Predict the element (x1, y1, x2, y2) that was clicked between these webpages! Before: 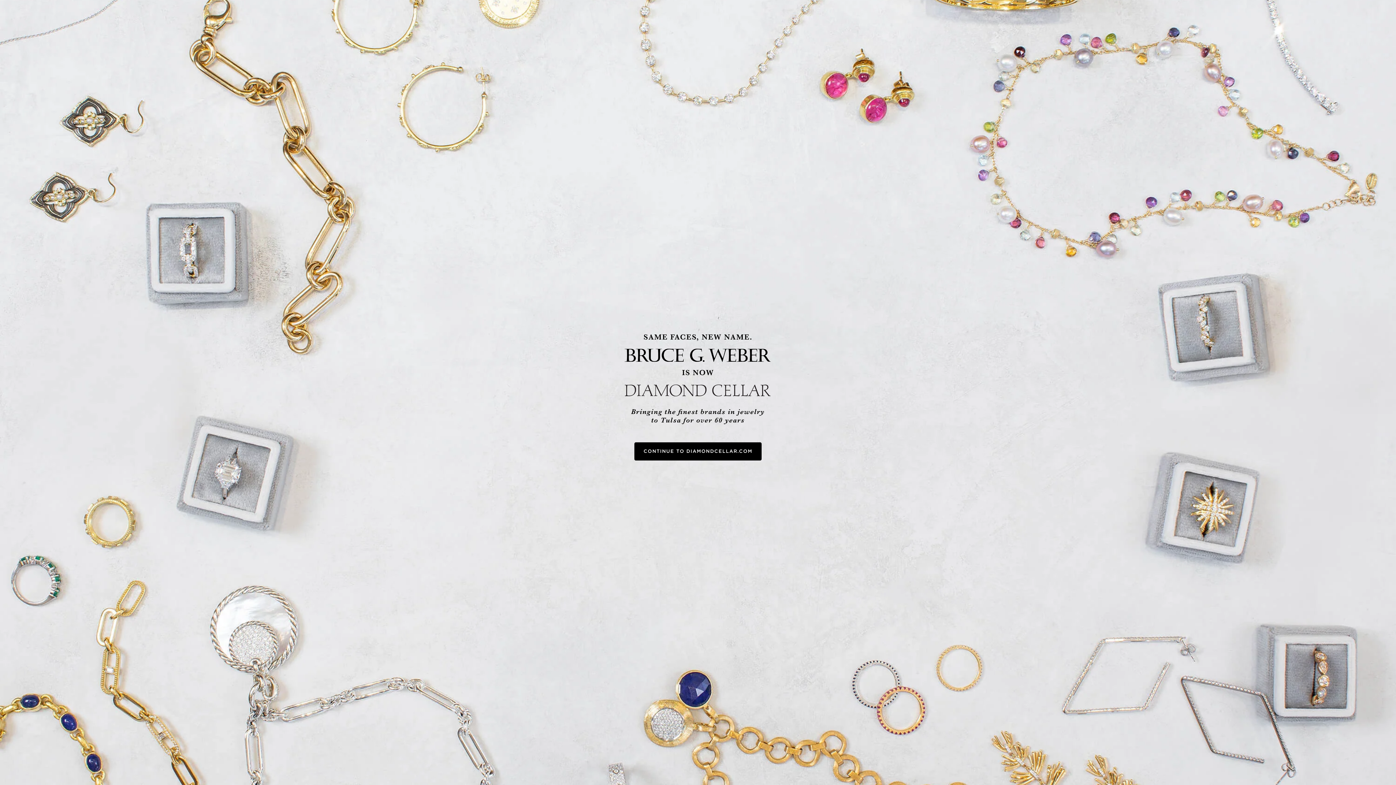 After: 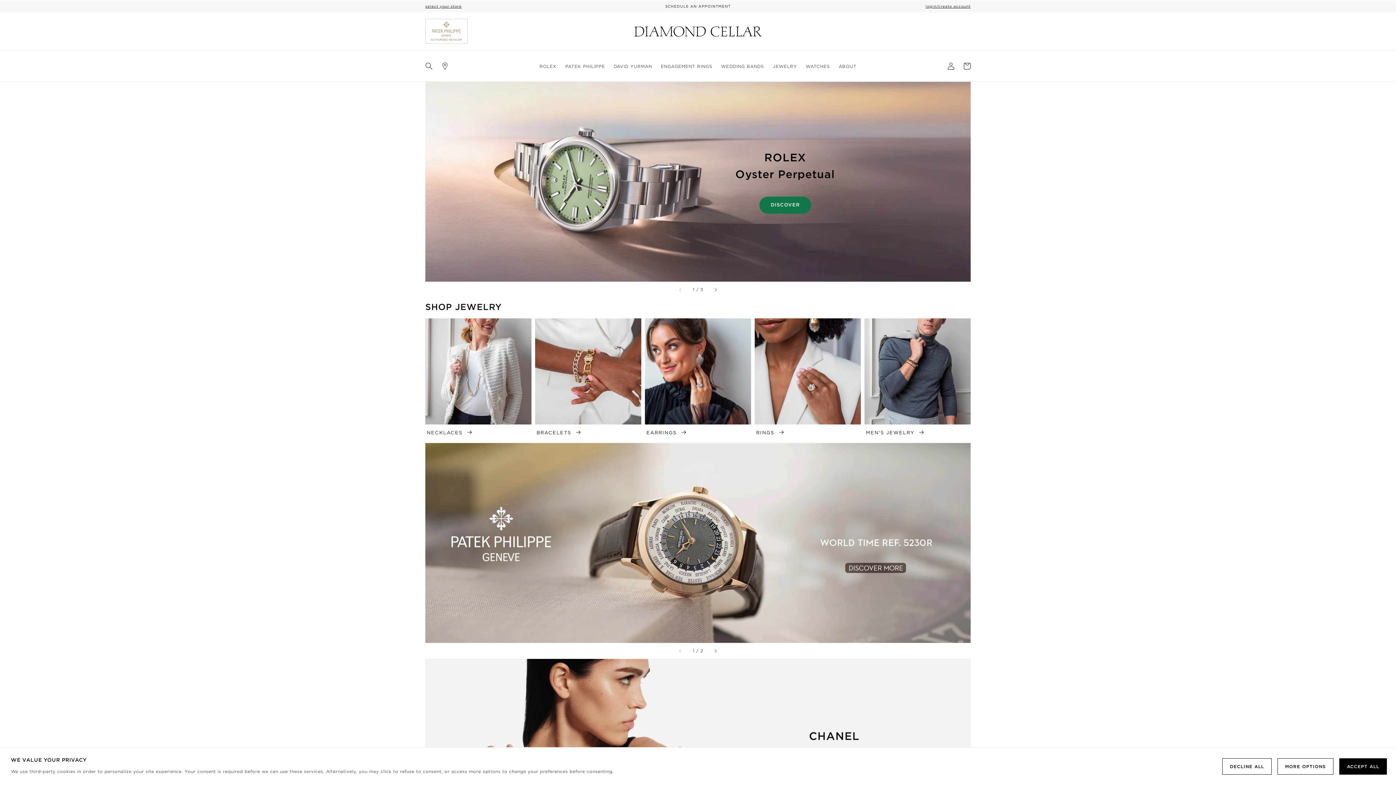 Action: bbox: (634, 442, 761, 460) label: CONTINUE TO DIAMONDCELLAR.COM